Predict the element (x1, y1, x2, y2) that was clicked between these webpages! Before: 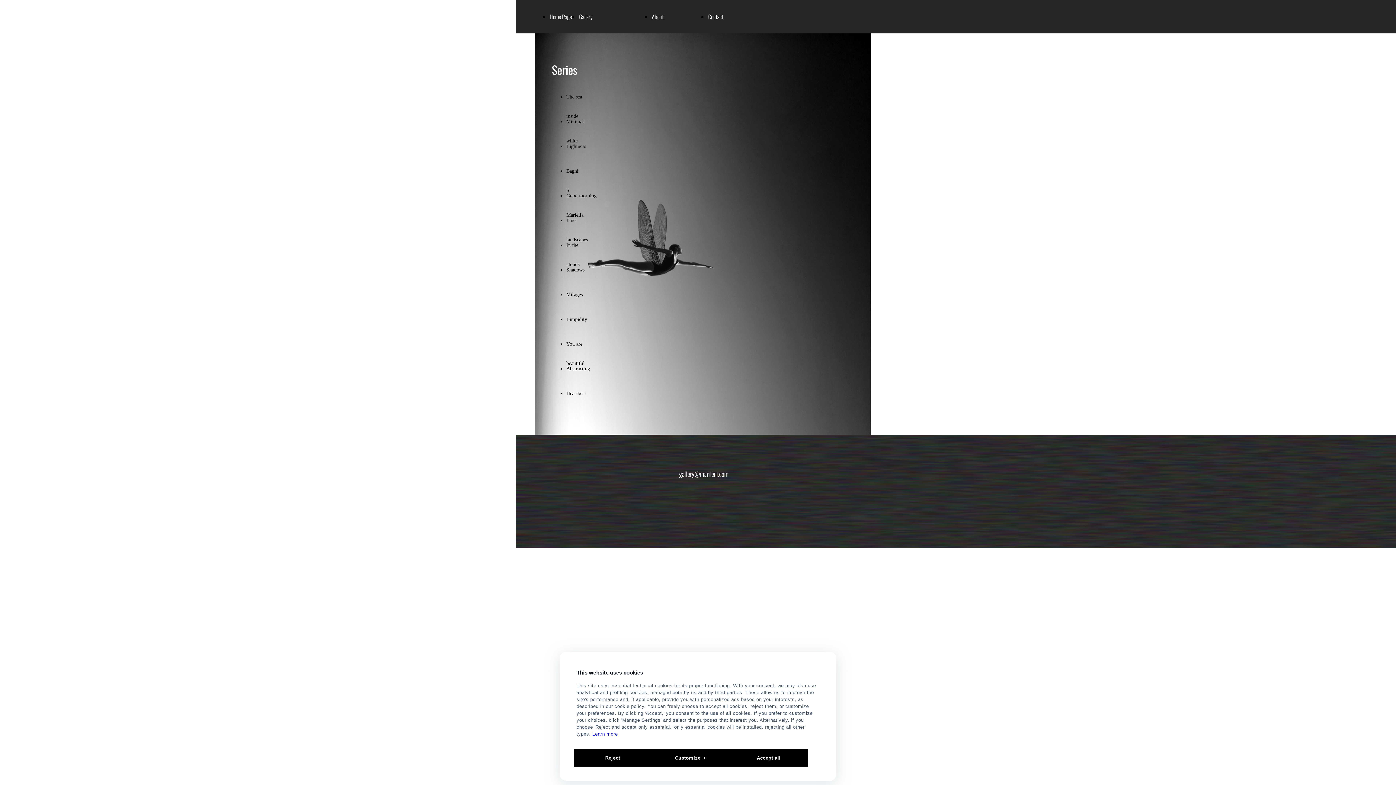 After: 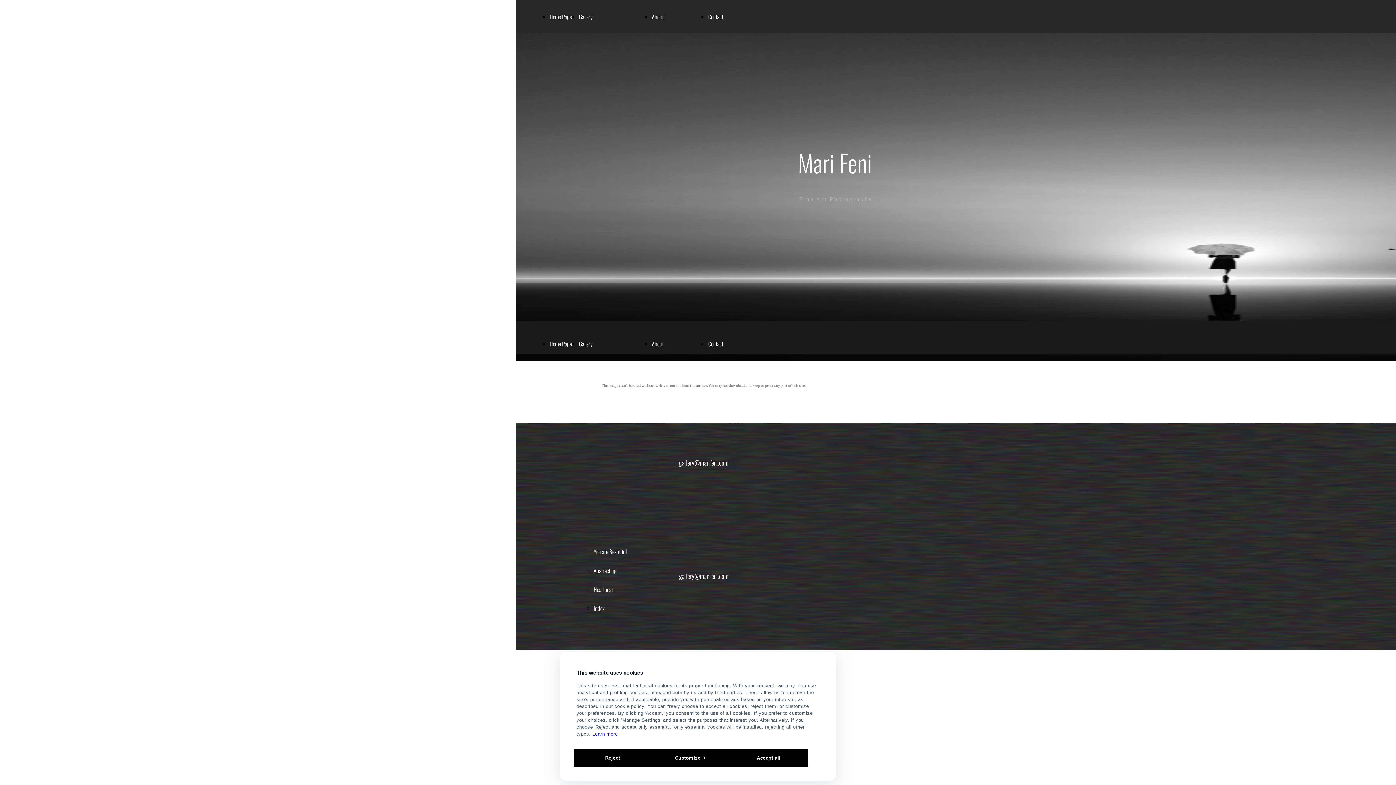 Action: bbox: (652, 12, 663, 21) label: About